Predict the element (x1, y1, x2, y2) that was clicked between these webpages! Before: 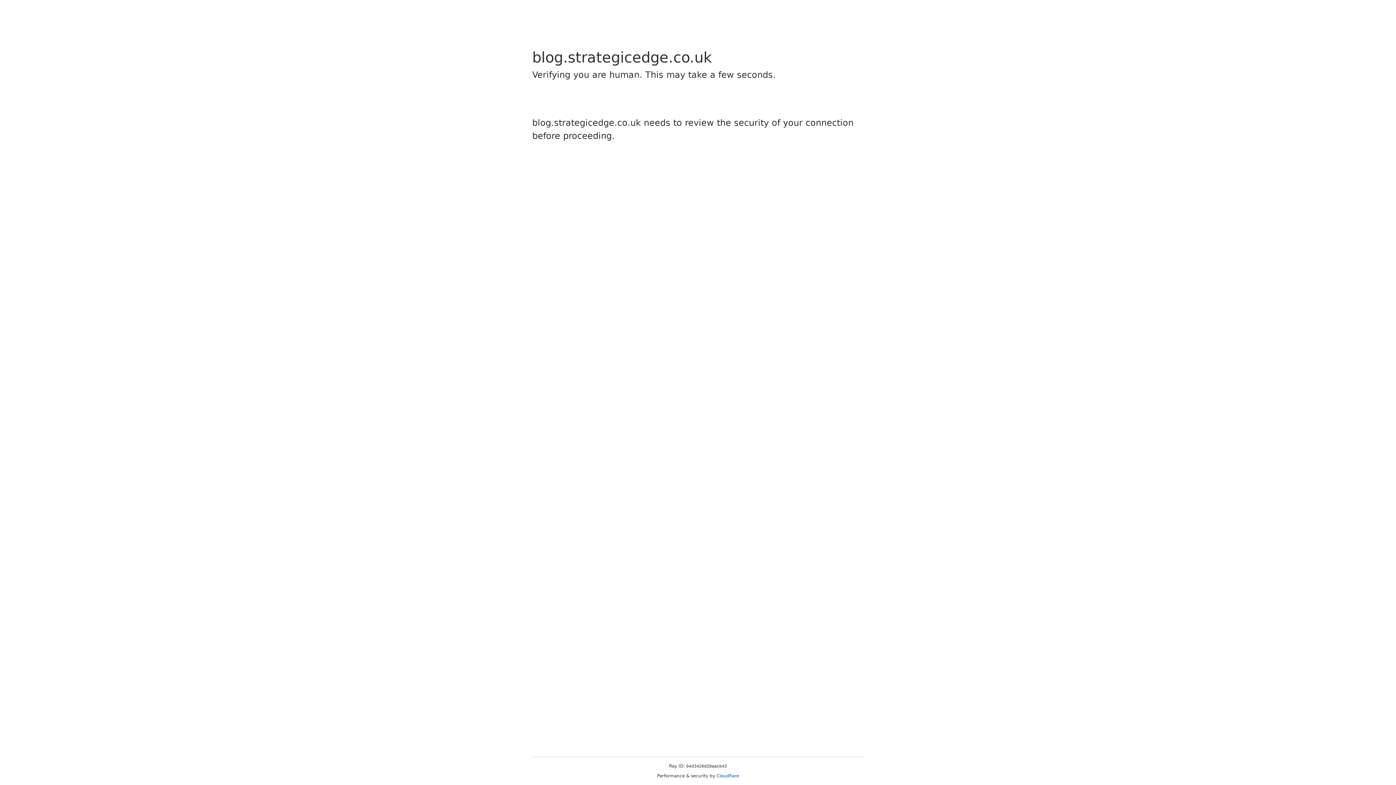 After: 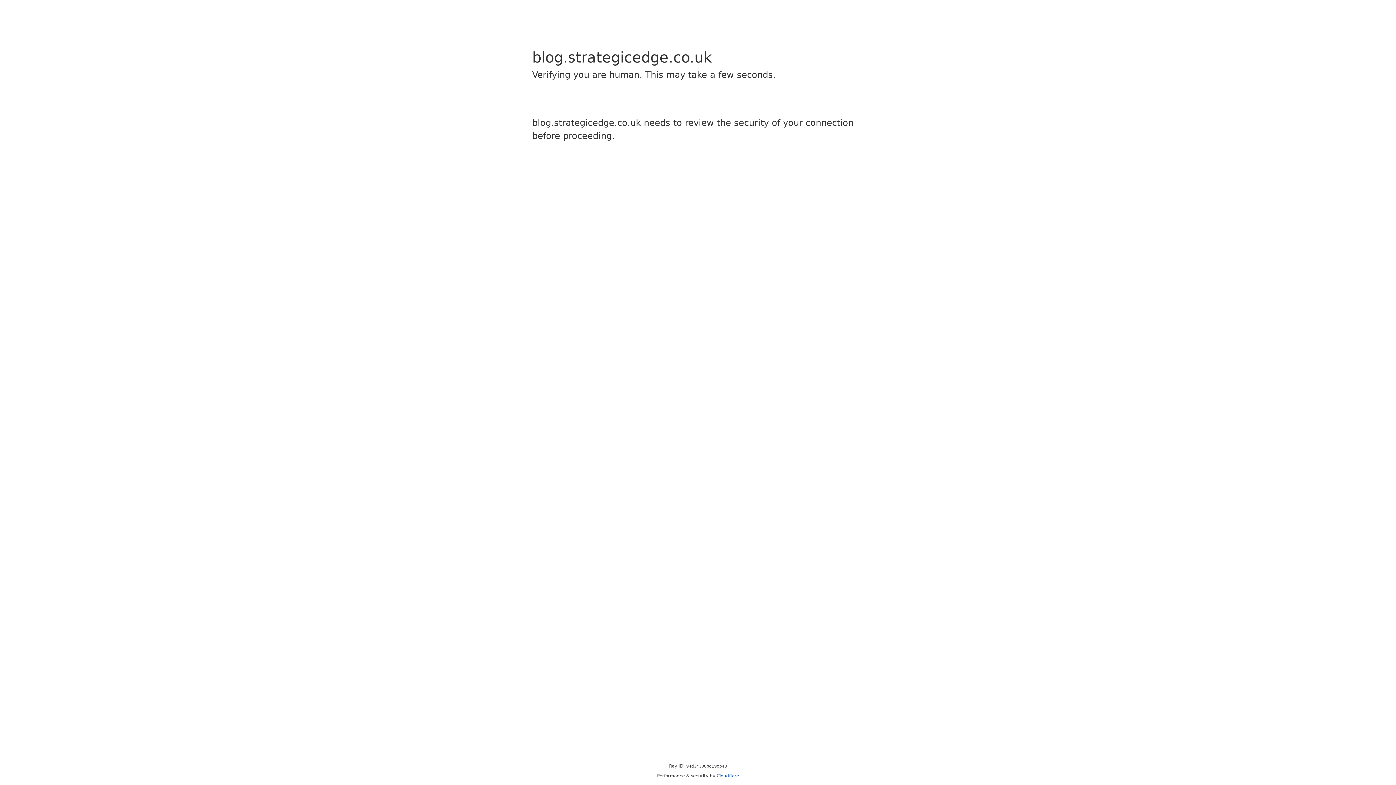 Action: bbox: (716, 773, 739, 778) label: Cloudflare